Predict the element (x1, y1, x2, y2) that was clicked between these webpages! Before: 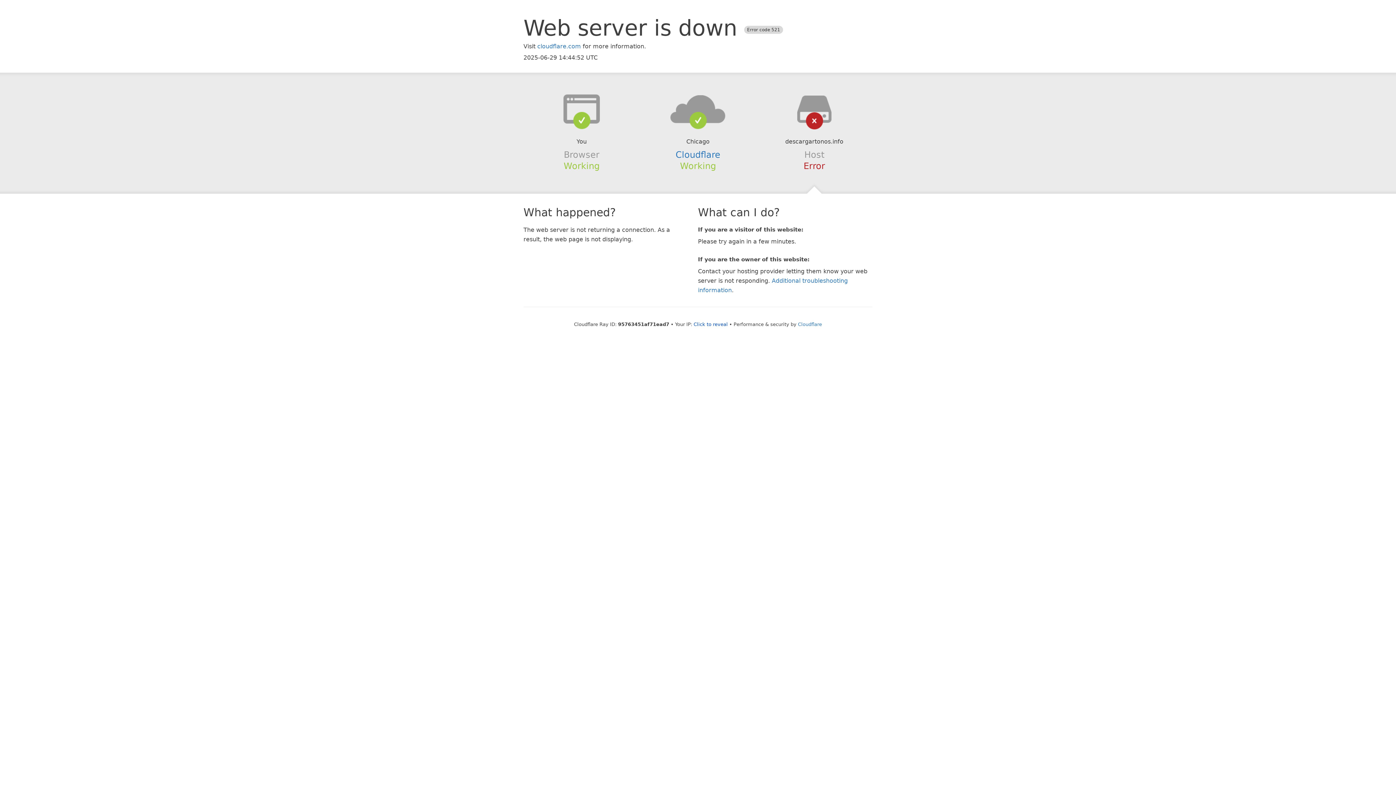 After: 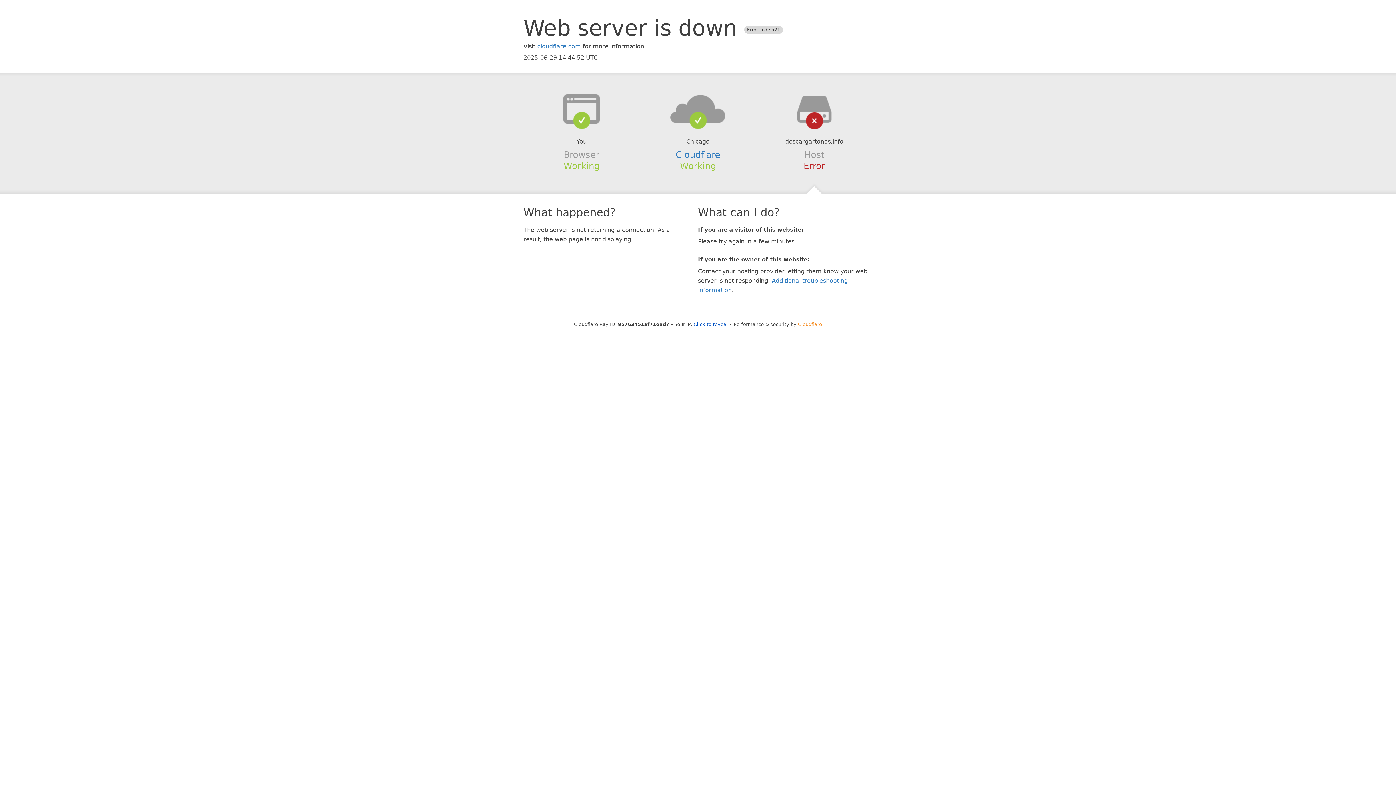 Action: label: Cloudflare bbox: (798, 321, 822, 327)